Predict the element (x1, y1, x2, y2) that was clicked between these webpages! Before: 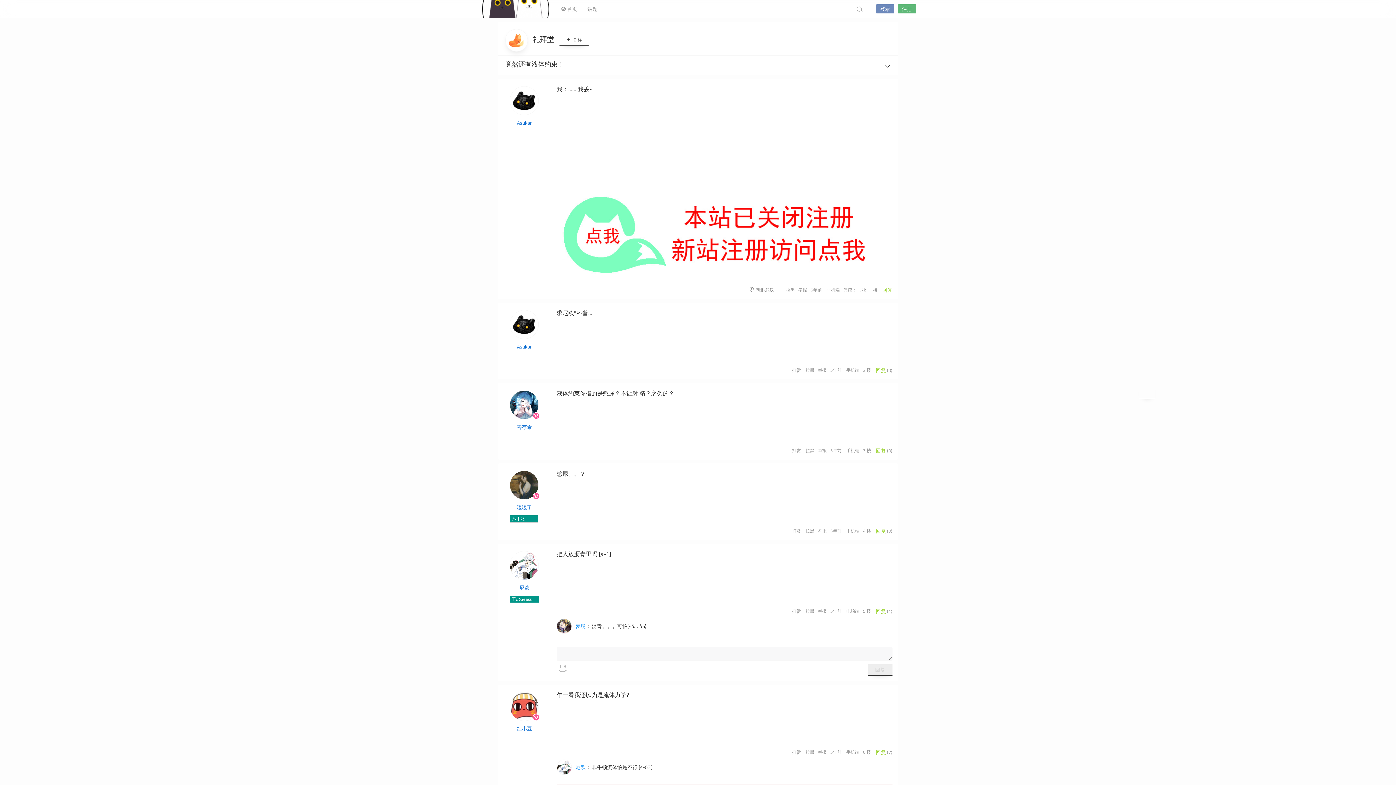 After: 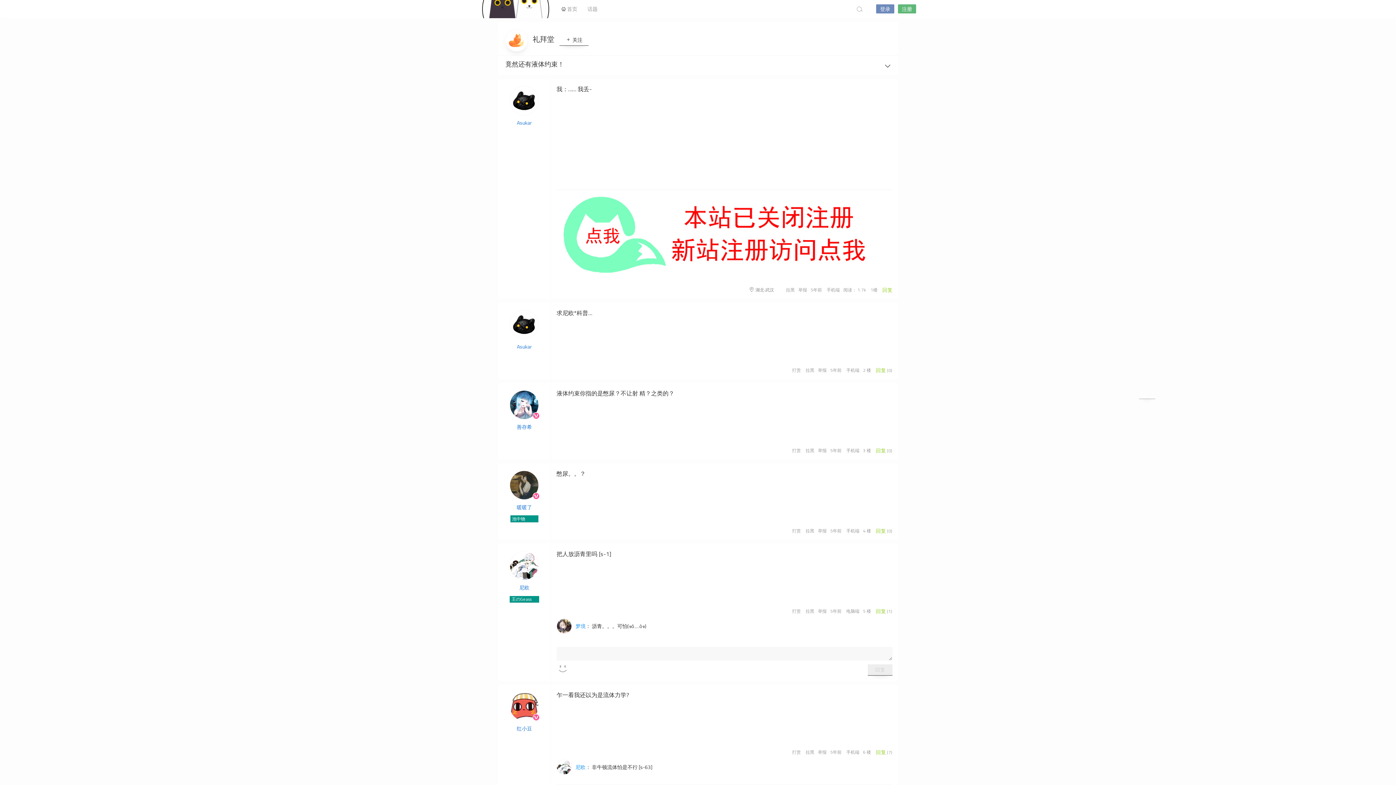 Action: bbox: (517, 342, 531, 350) label: Asukar